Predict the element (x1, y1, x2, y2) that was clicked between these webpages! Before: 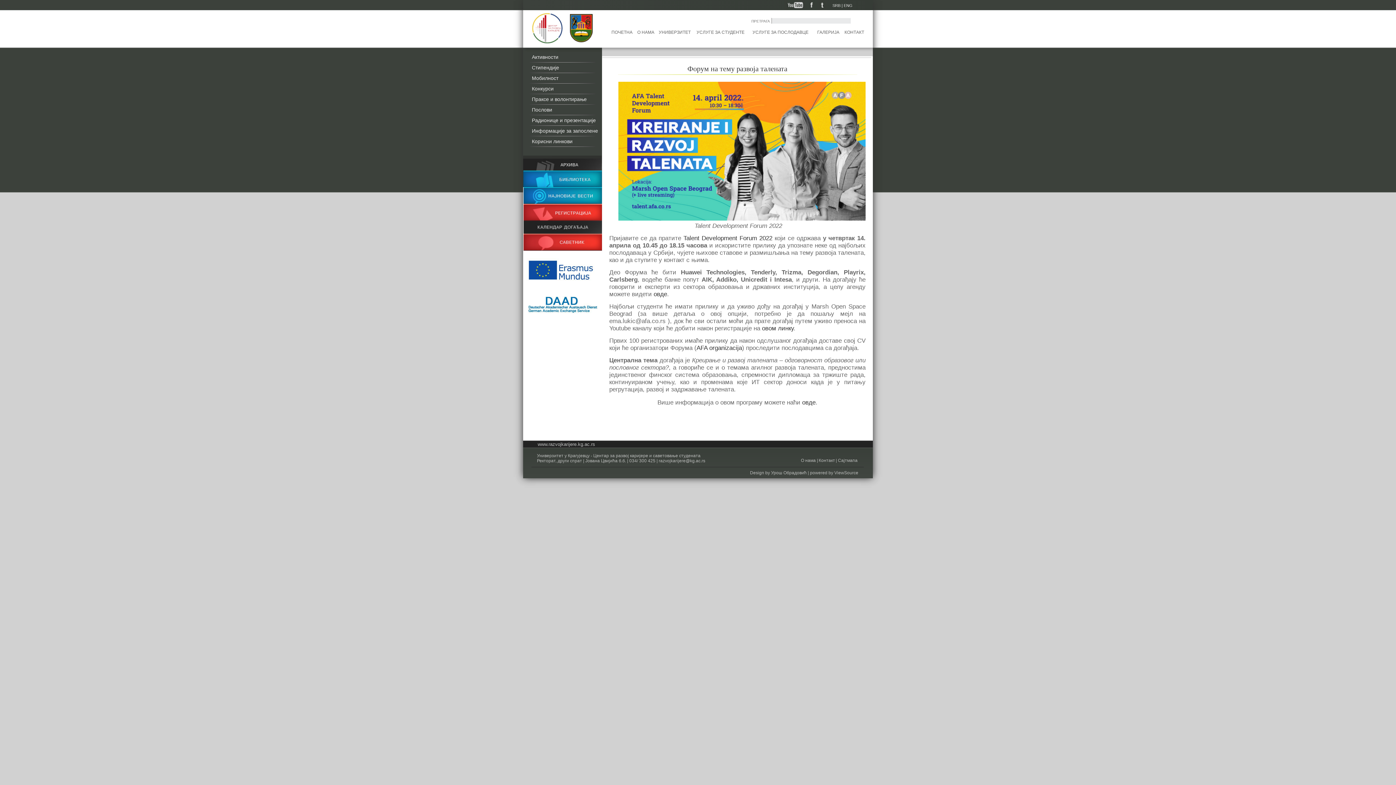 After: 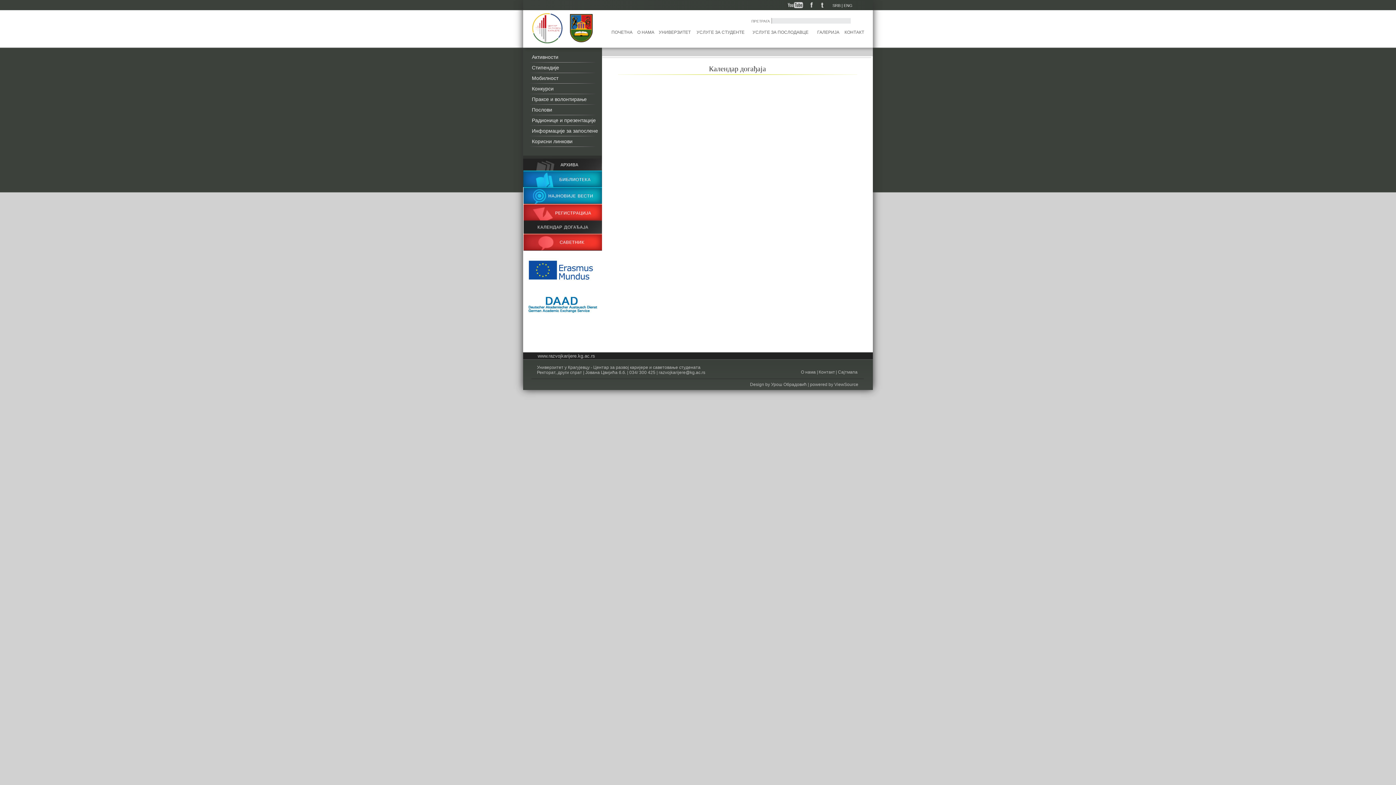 Action: bbox: (523, 220, 602, 233)